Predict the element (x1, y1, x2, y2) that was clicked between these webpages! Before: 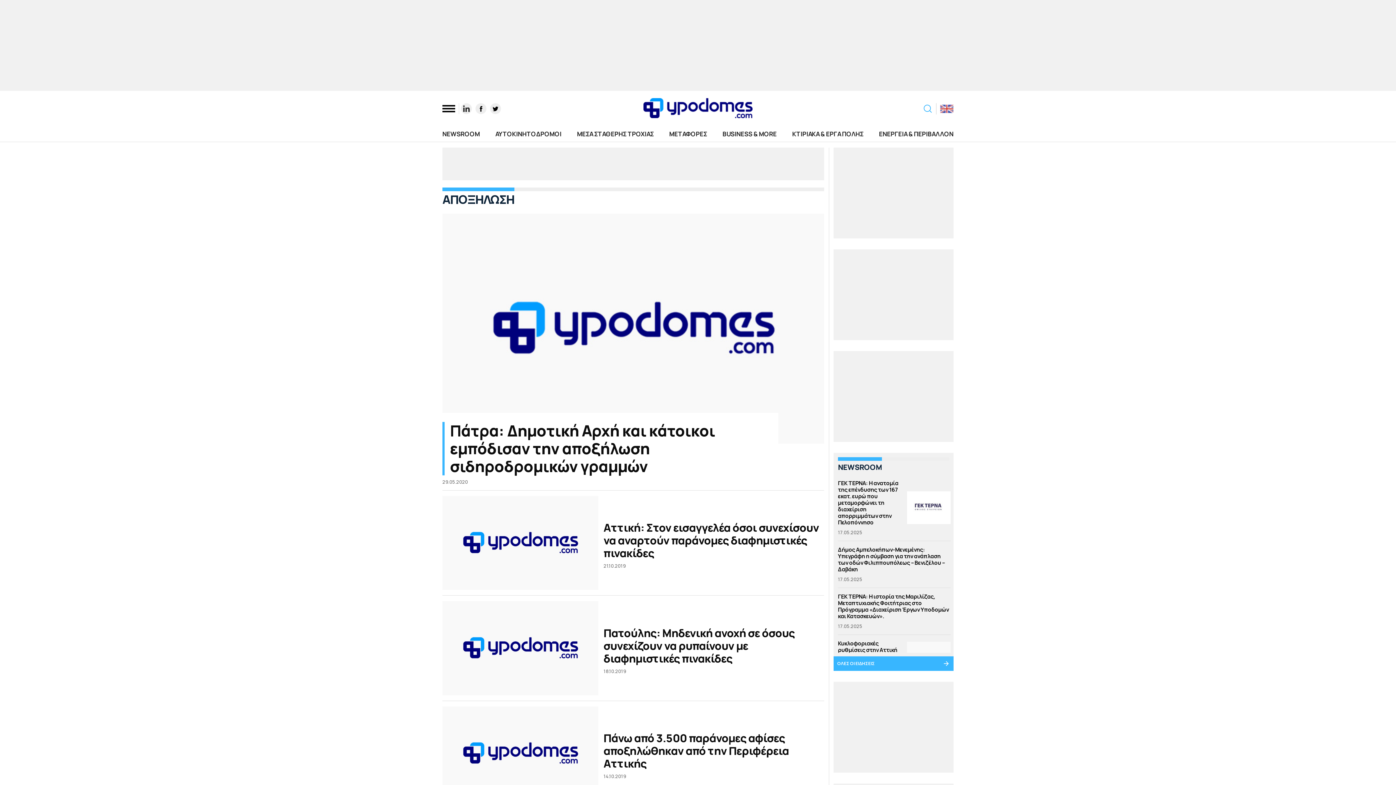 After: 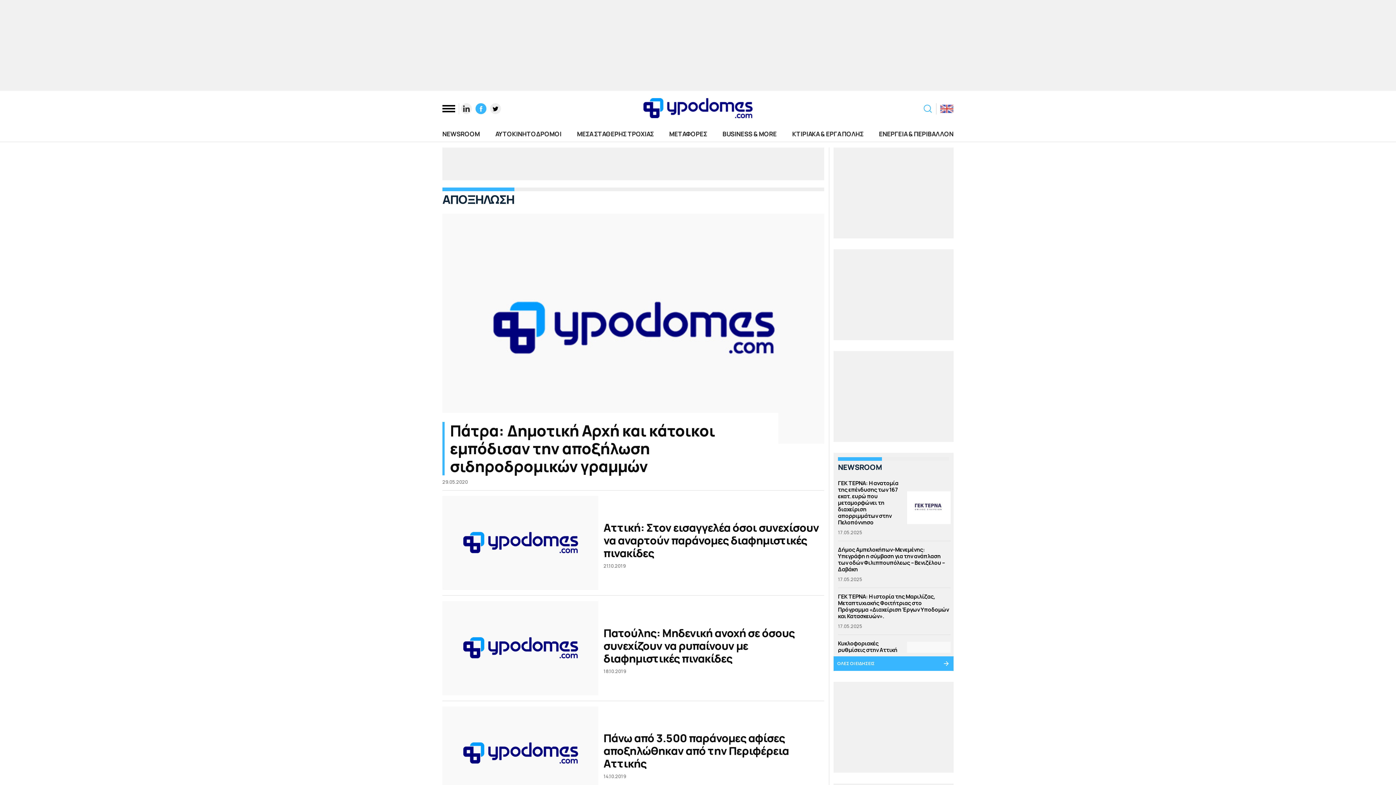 Action: bbox: (475, 103, 486, 114) label: Facebook